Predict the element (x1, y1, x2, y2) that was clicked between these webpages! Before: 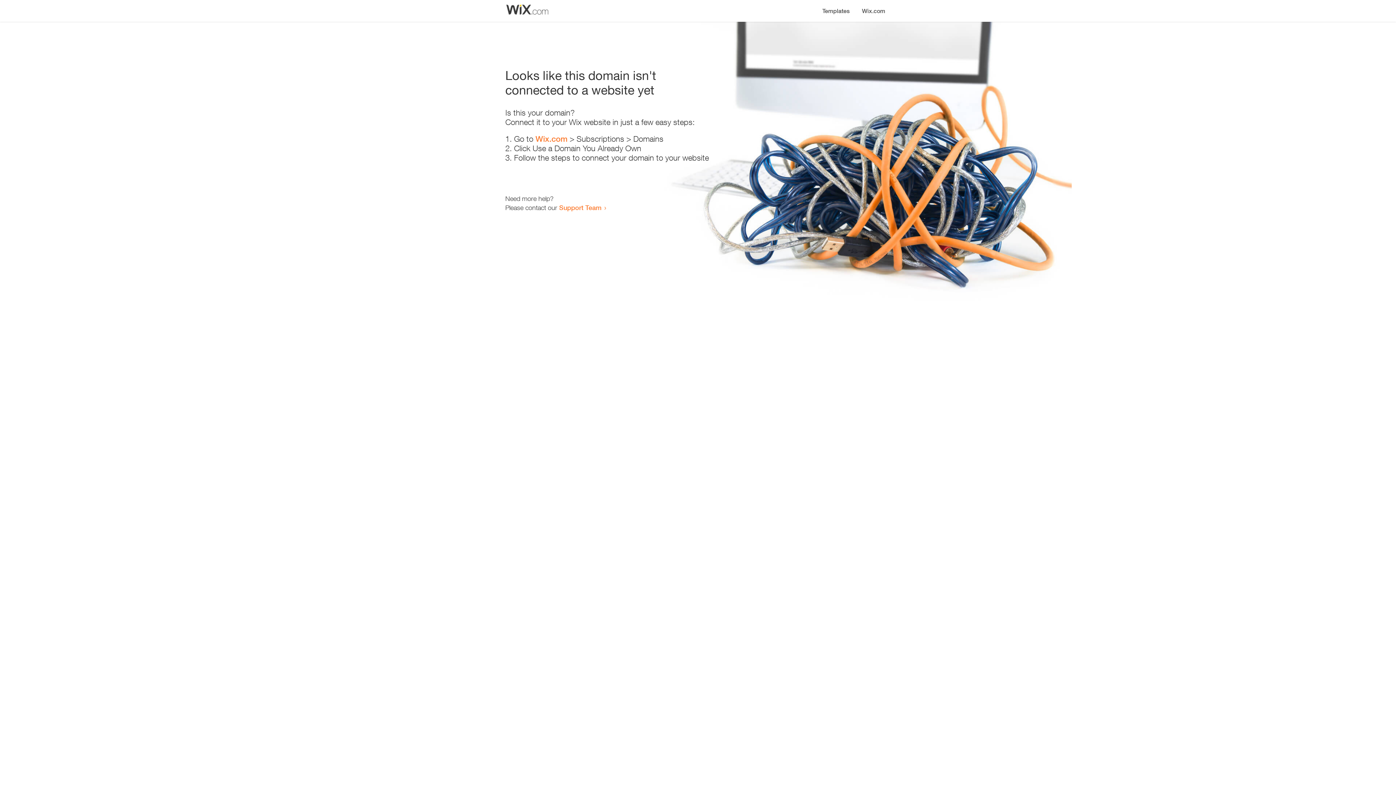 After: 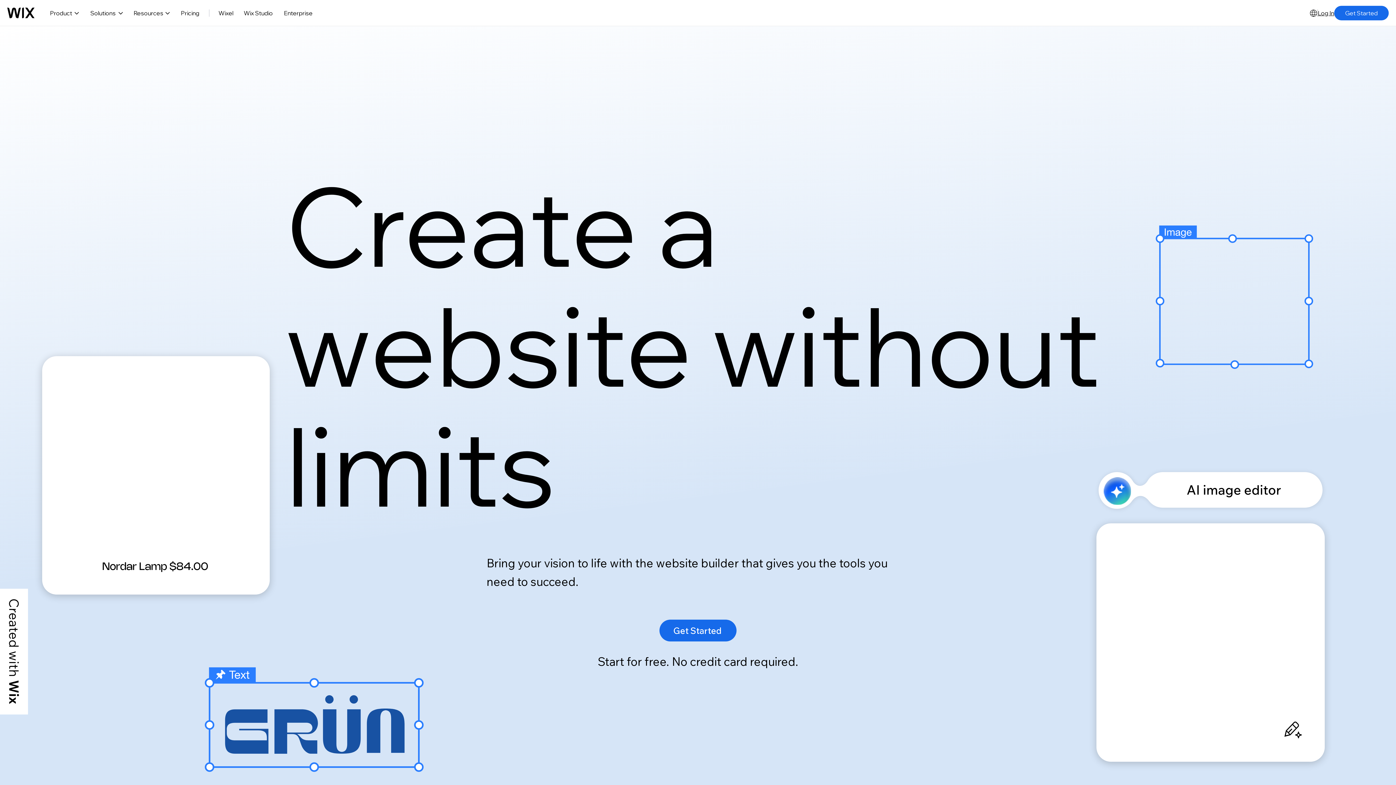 Action: bbox: (856, 0, 890, 14) label: Wix.com